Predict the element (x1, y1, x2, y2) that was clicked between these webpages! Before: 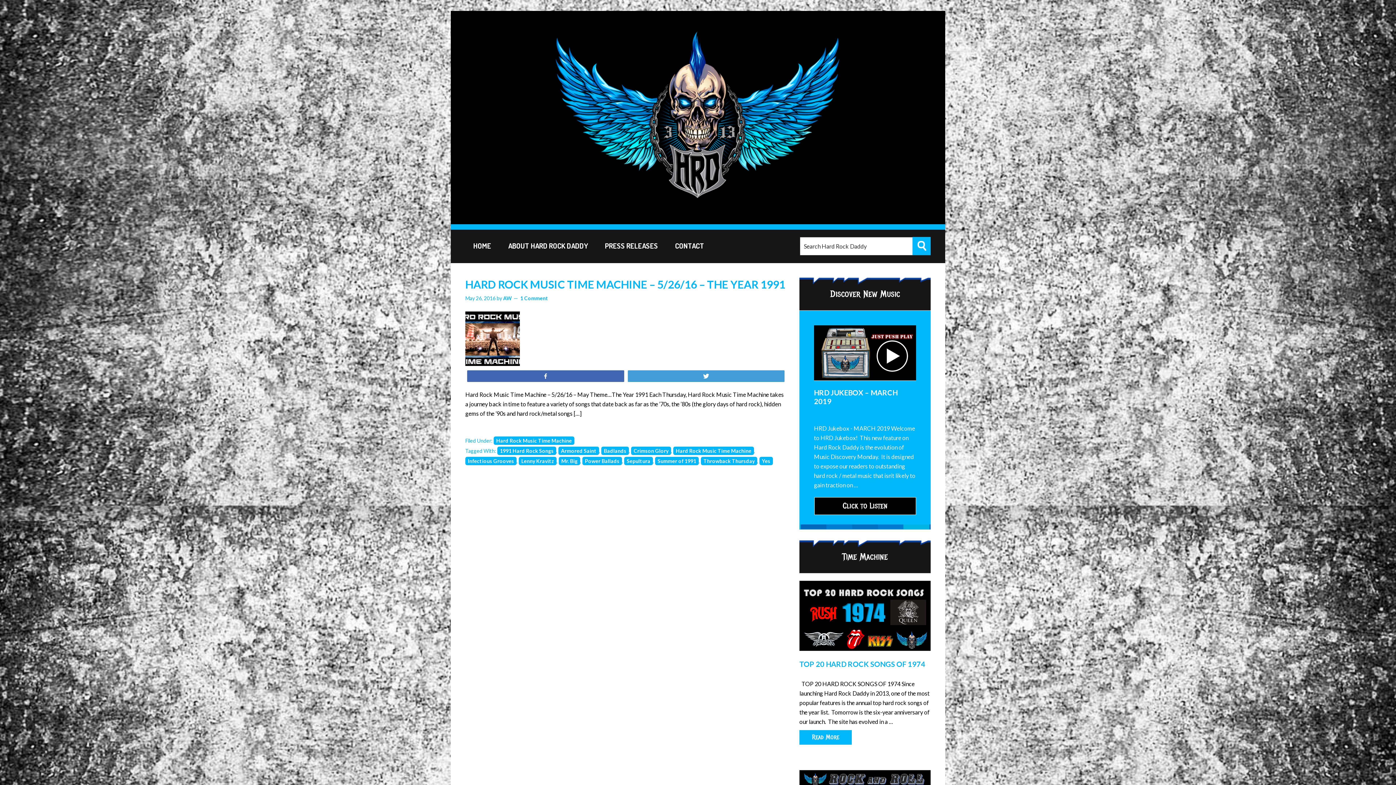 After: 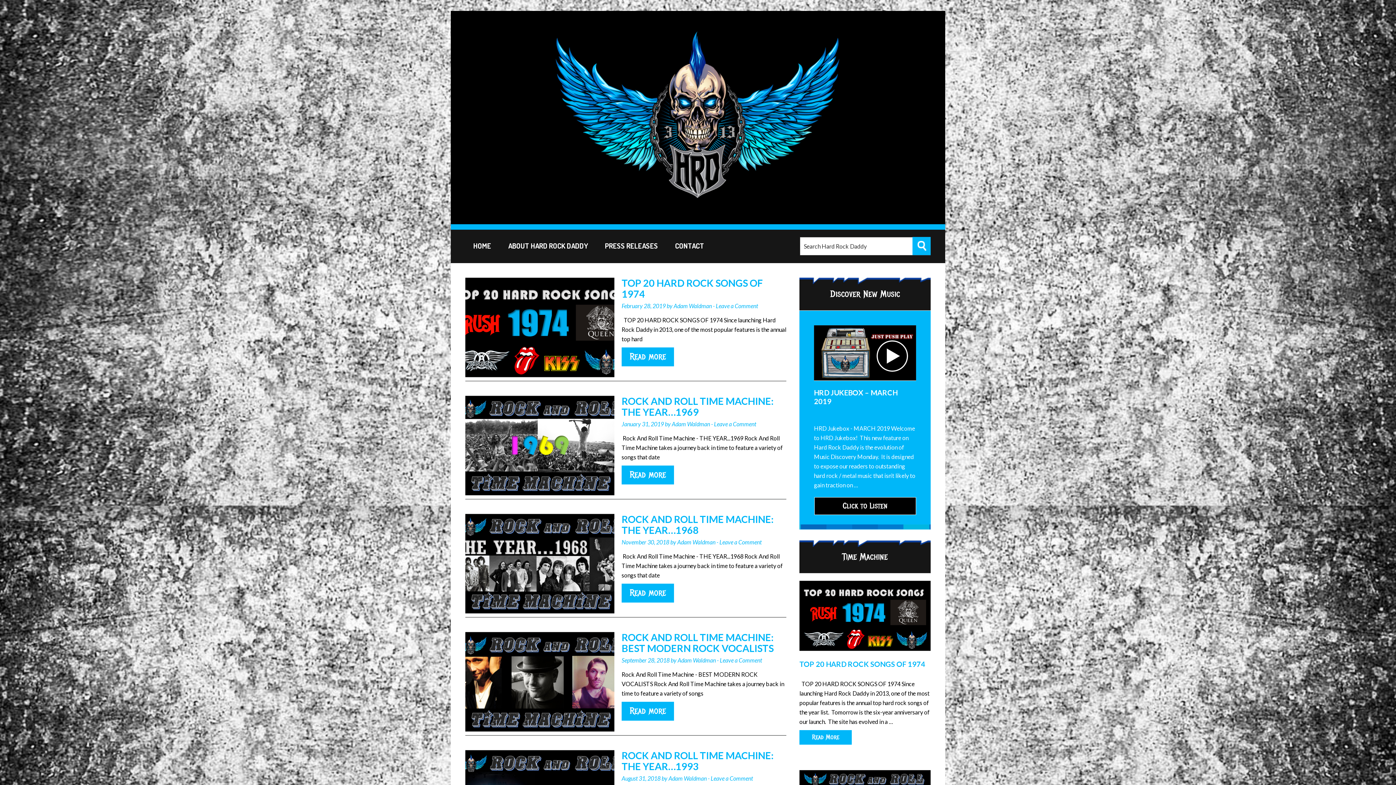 Action: label: Hard Rock Music Time Machine bbox: (493, 436, 574, 445)